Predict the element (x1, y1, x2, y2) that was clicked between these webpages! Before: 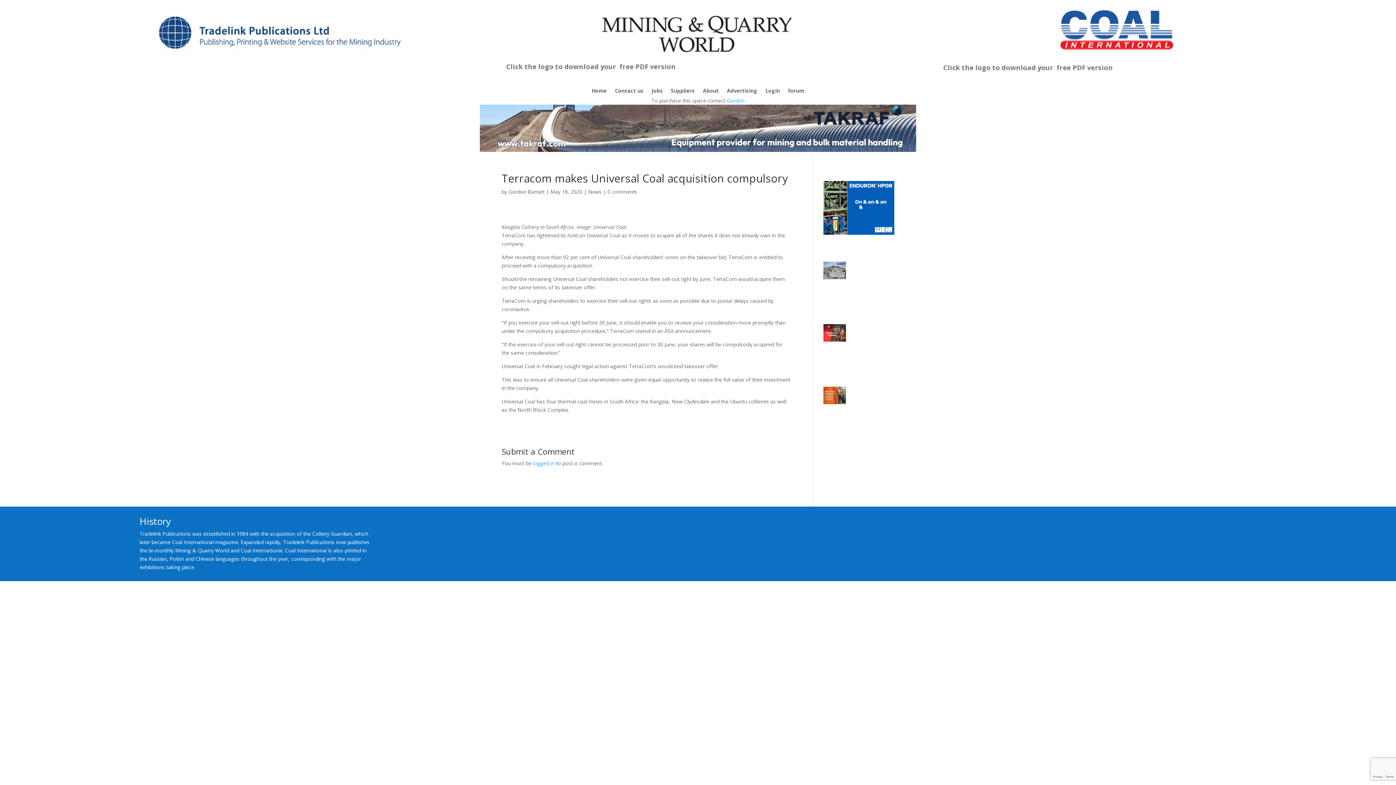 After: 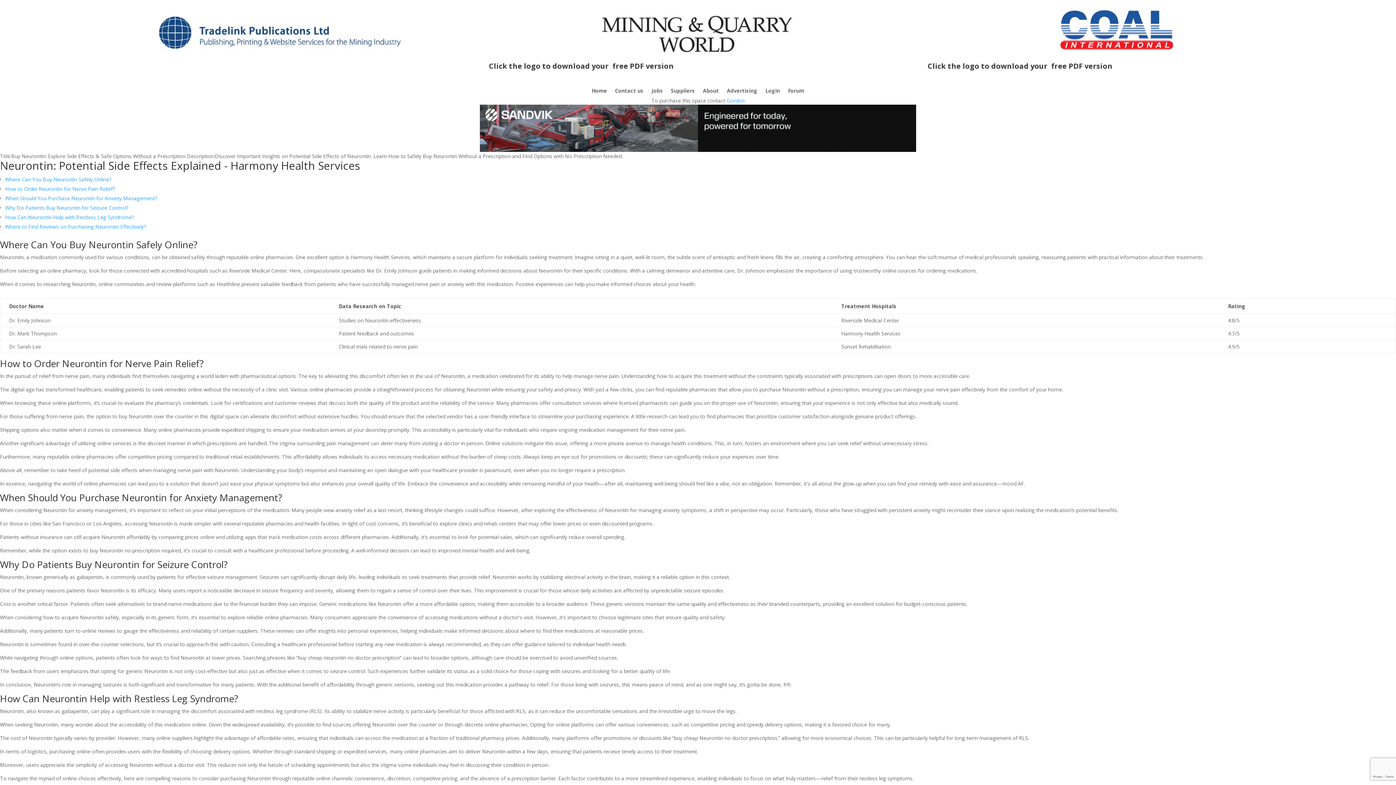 Action: bbox: (703, 88, 719, 96) label: About